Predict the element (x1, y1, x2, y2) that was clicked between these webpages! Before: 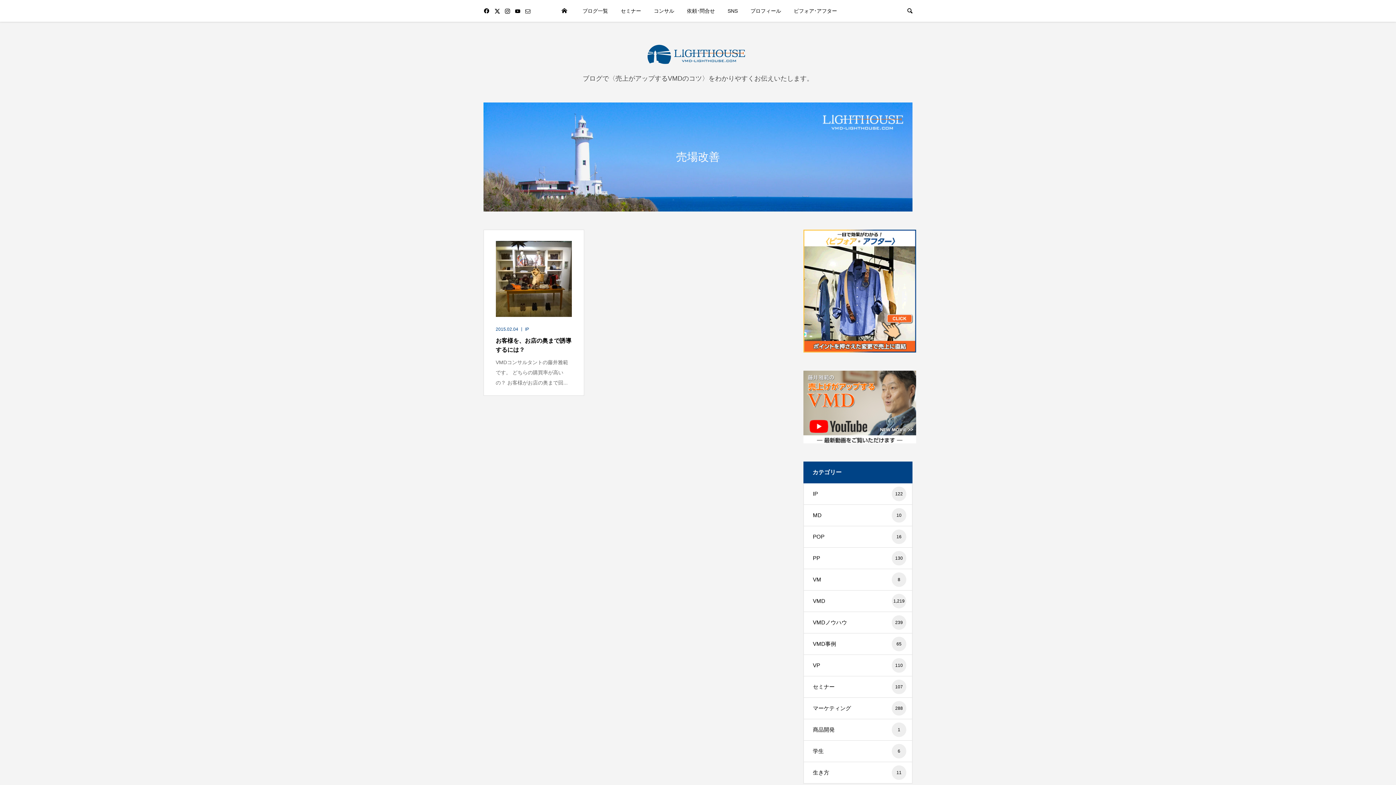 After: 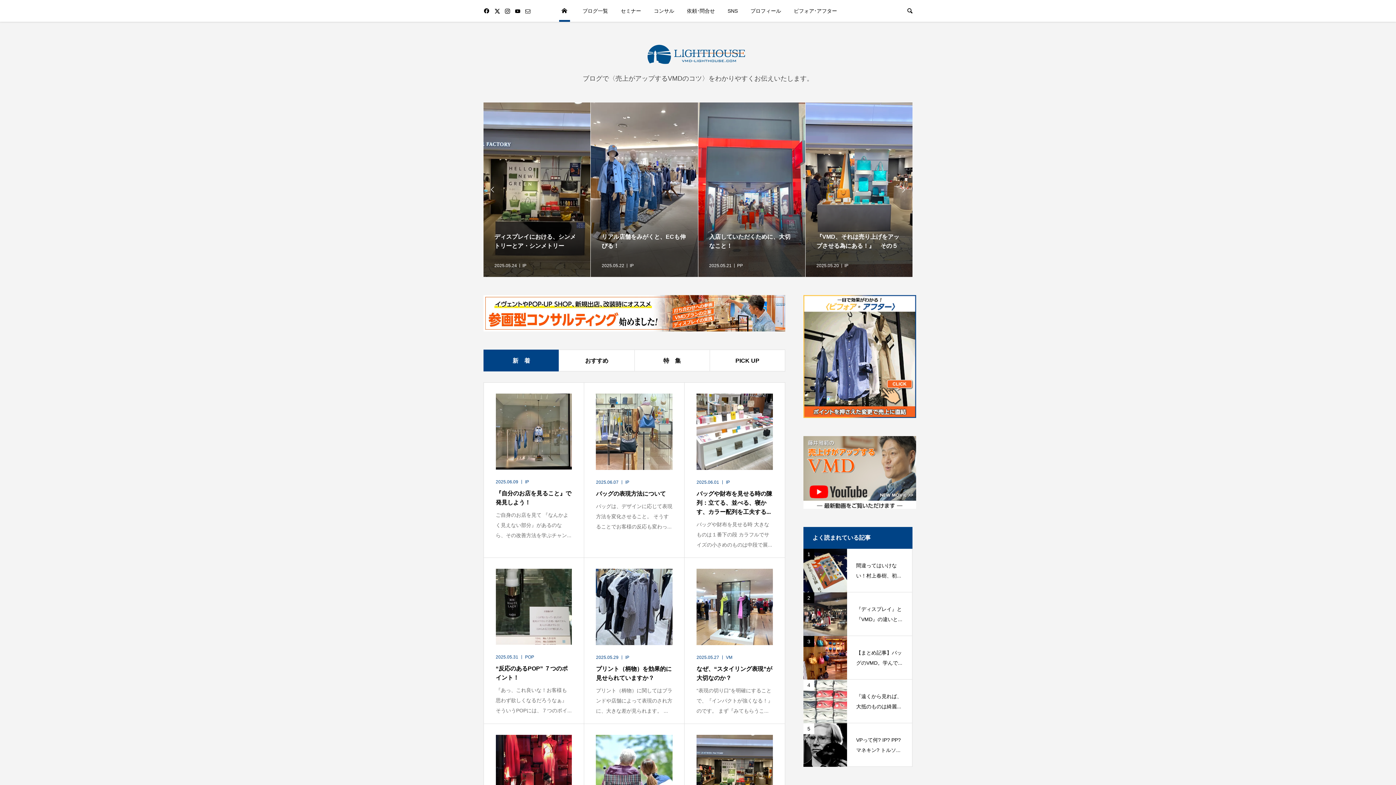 Action: bbox: (647, 50, 748, 56)